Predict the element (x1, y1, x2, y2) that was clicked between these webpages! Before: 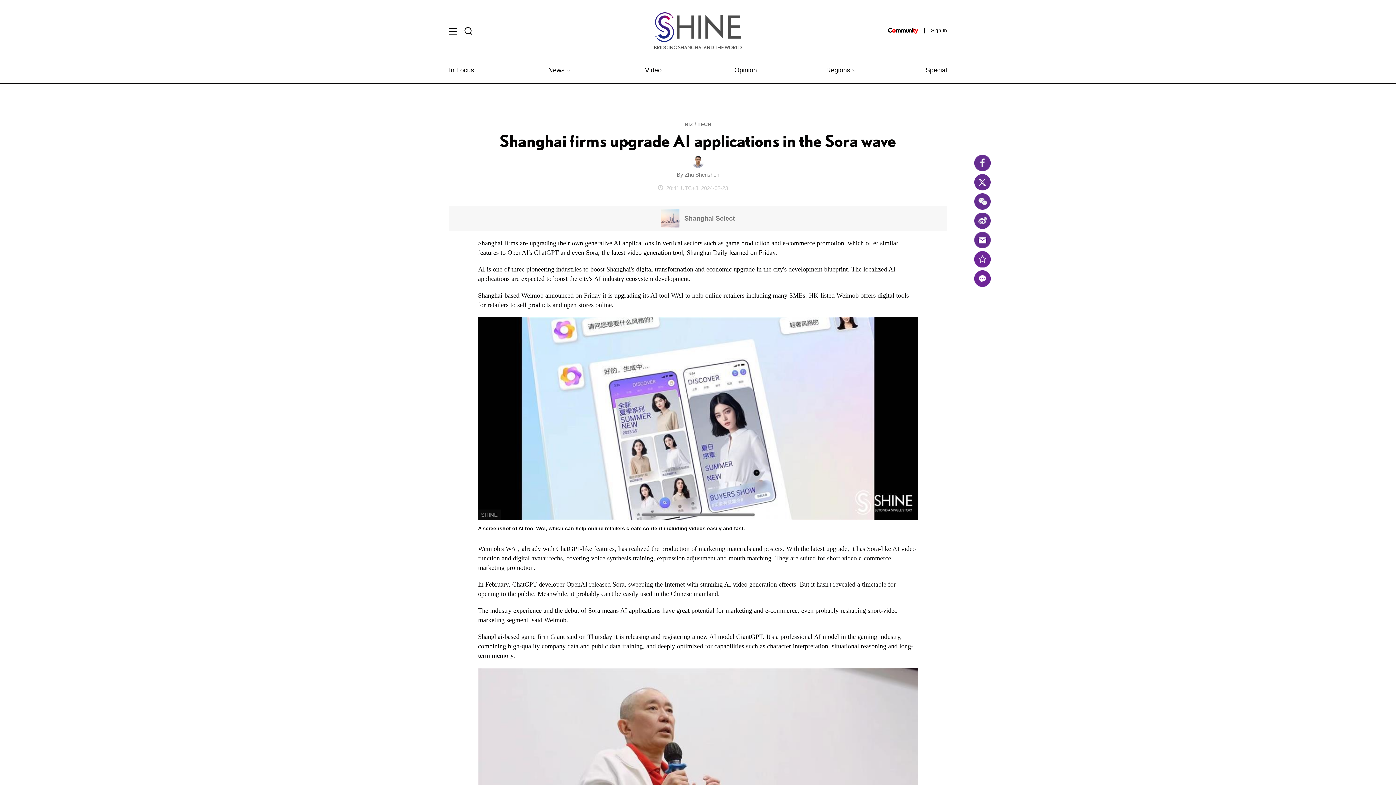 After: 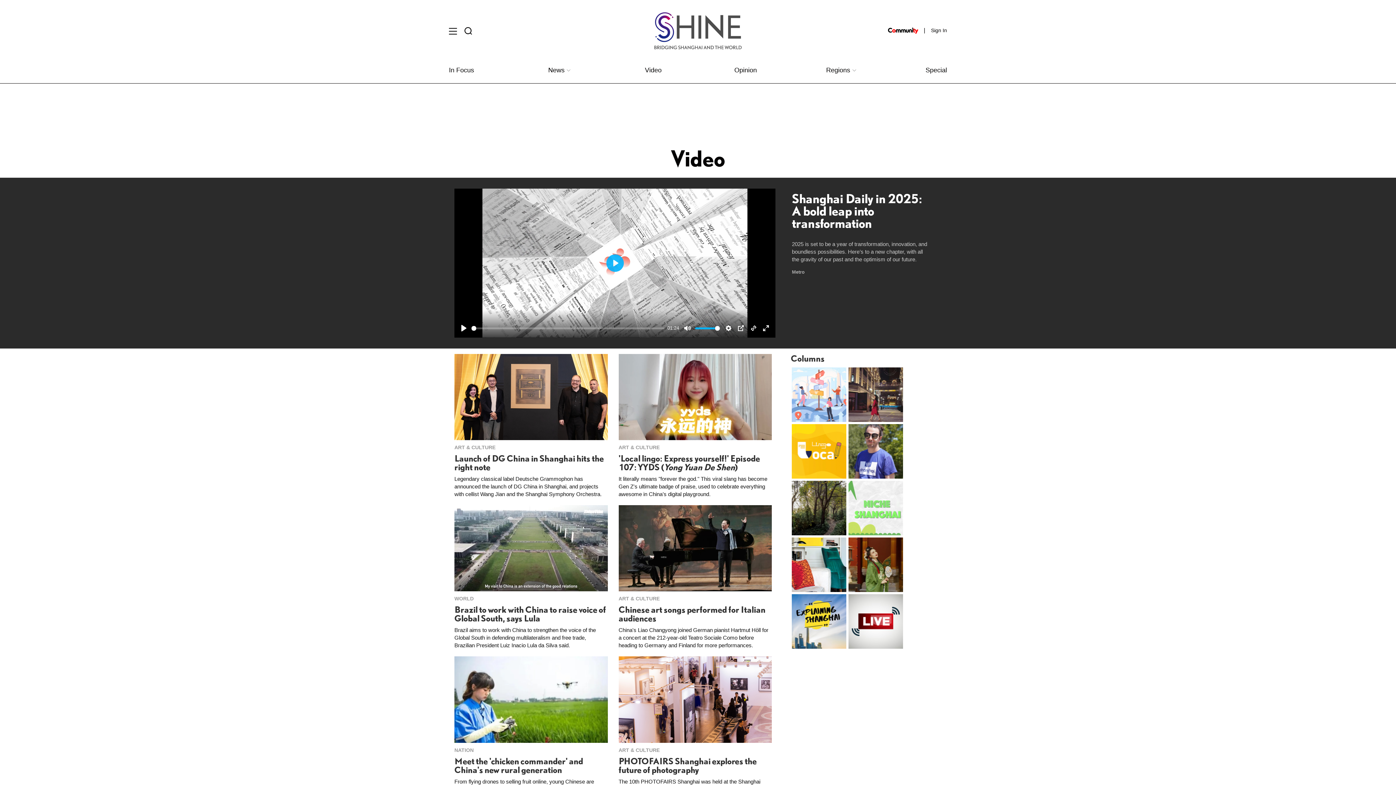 Action: bbox: (645, 66, 661, 73) label: Video